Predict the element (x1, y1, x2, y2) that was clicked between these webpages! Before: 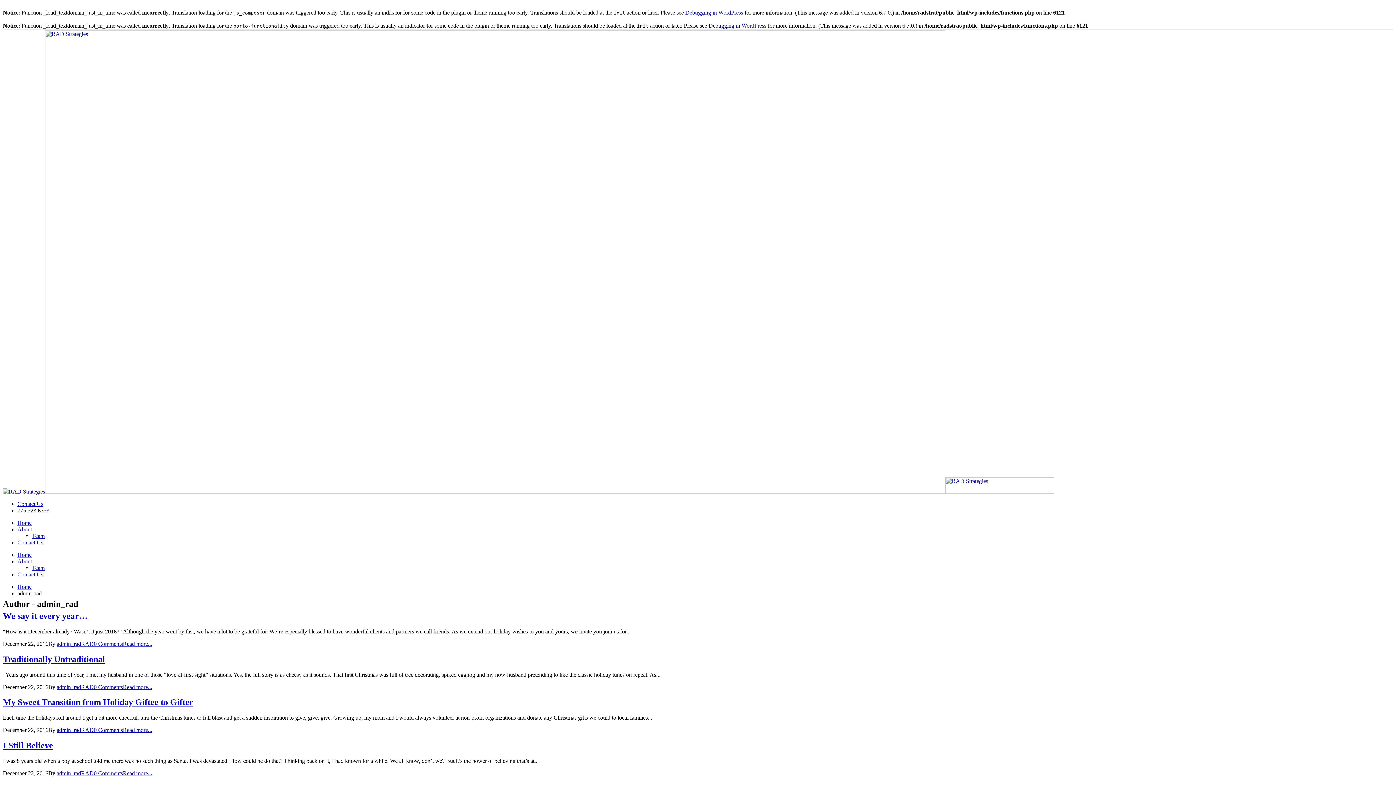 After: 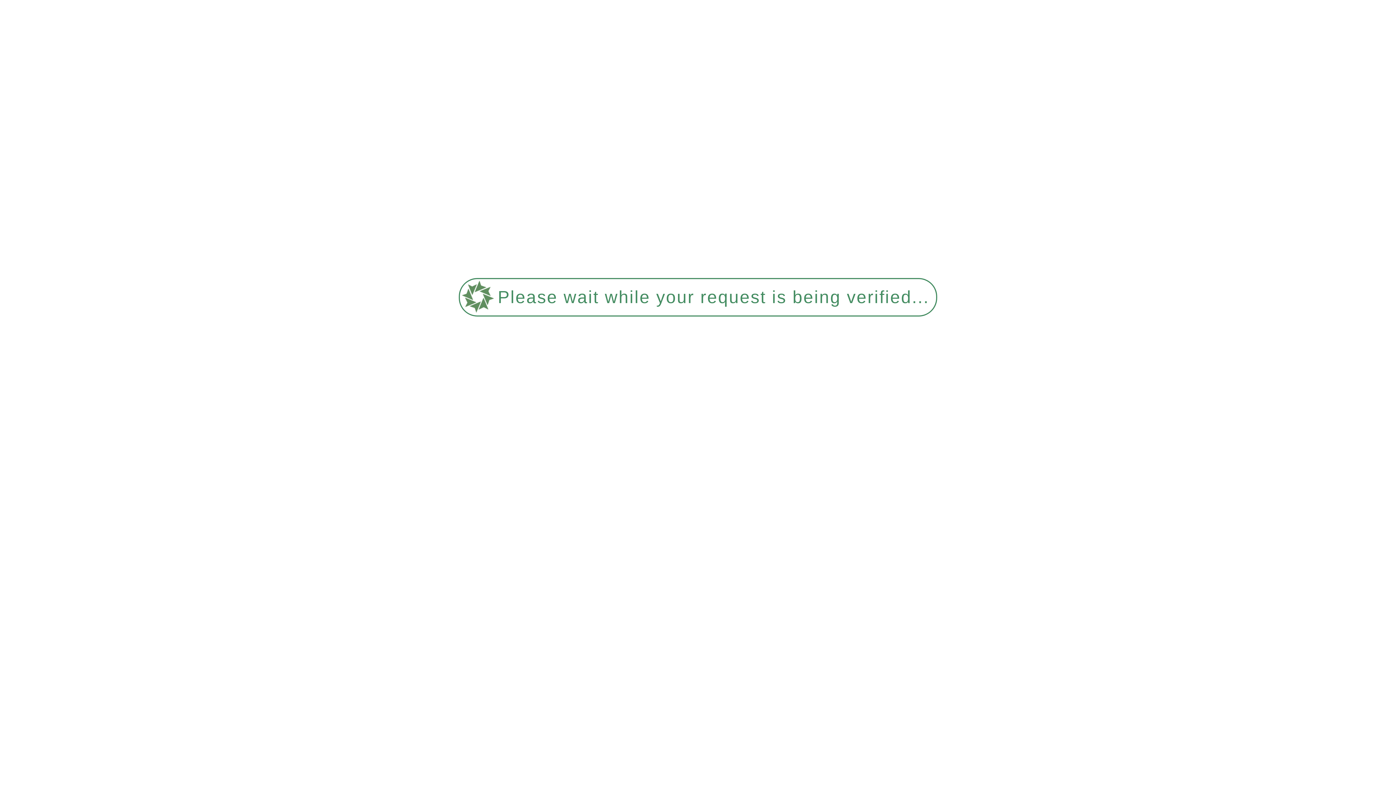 Action: label: Contact Us bbox: (17, 501, 43, 507)